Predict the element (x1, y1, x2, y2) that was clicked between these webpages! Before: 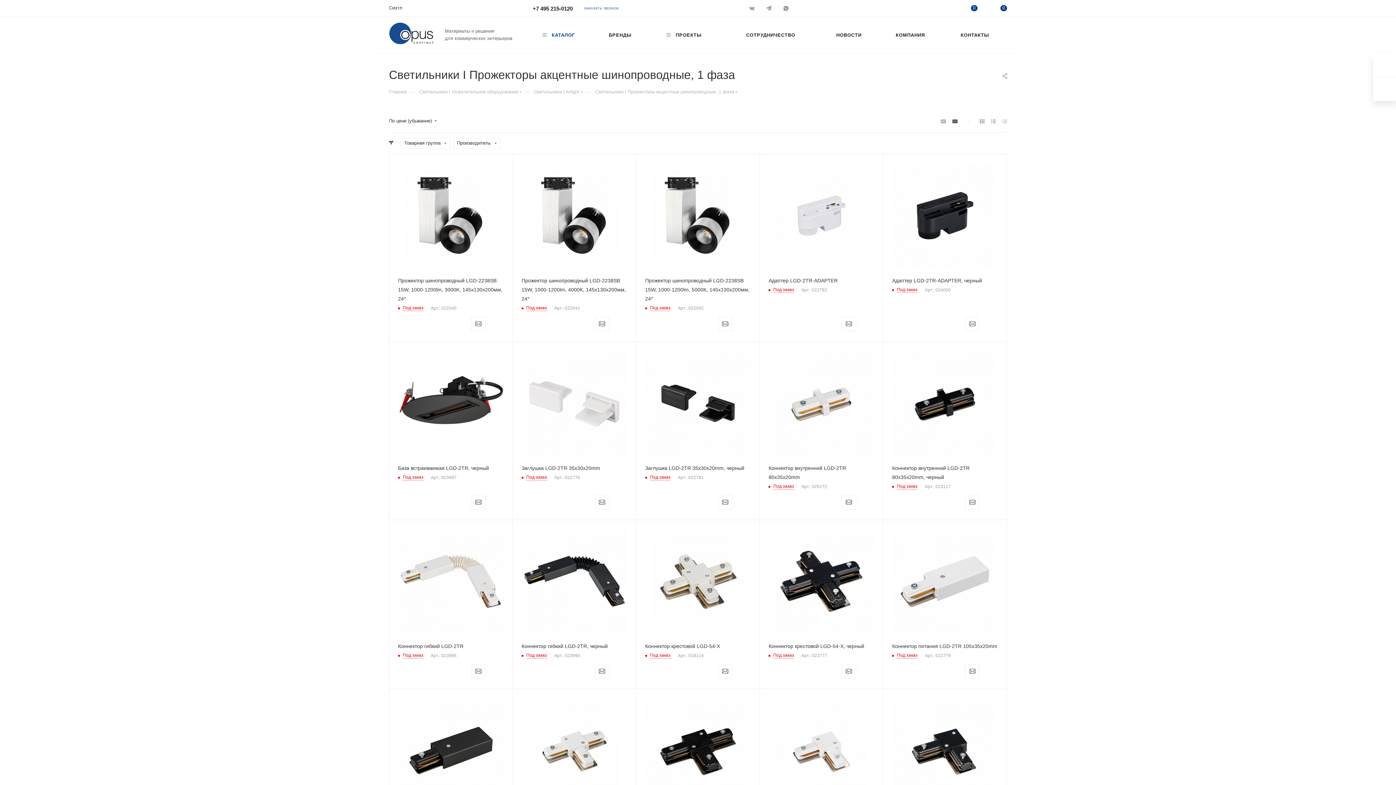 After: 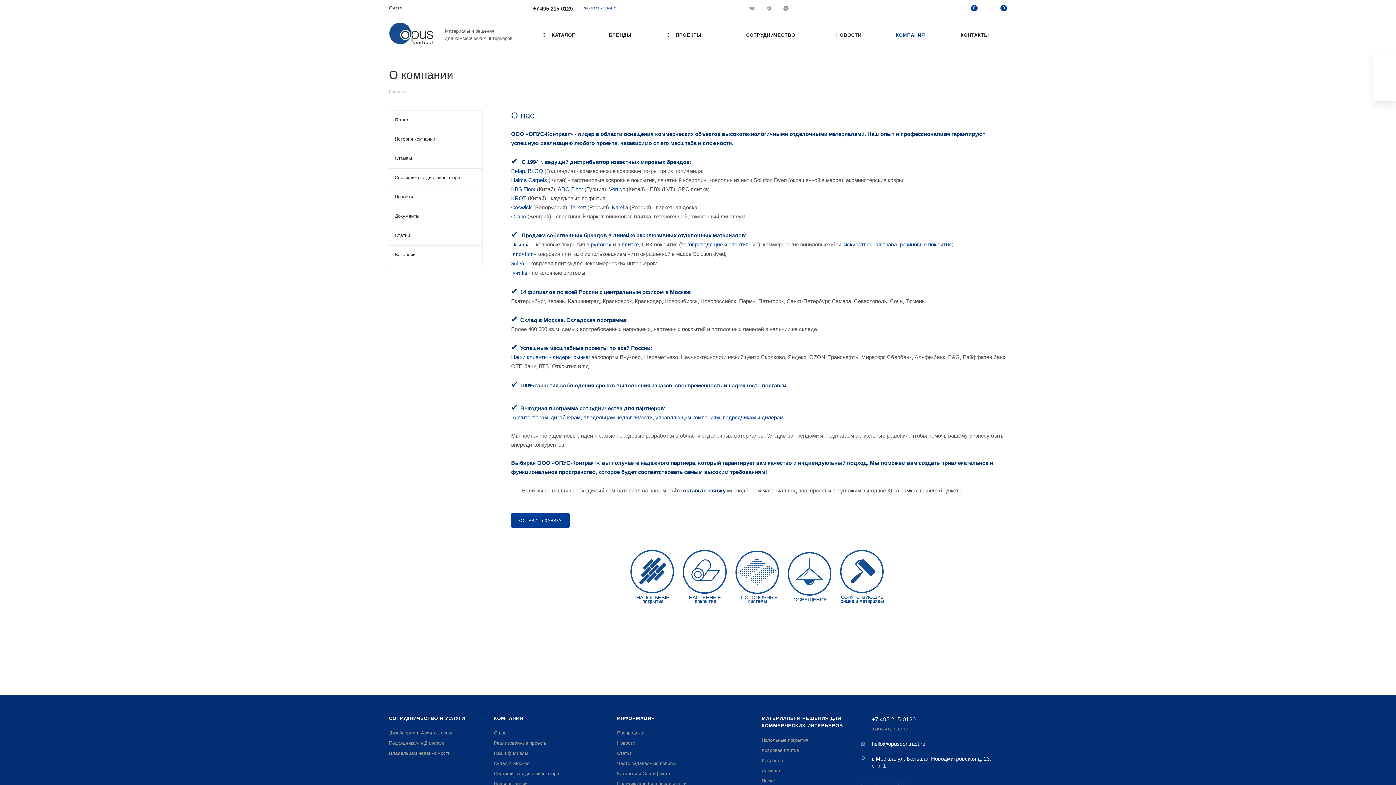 Action: label: КОМПАНИЯ bbox: (878, 16, 943, 53)